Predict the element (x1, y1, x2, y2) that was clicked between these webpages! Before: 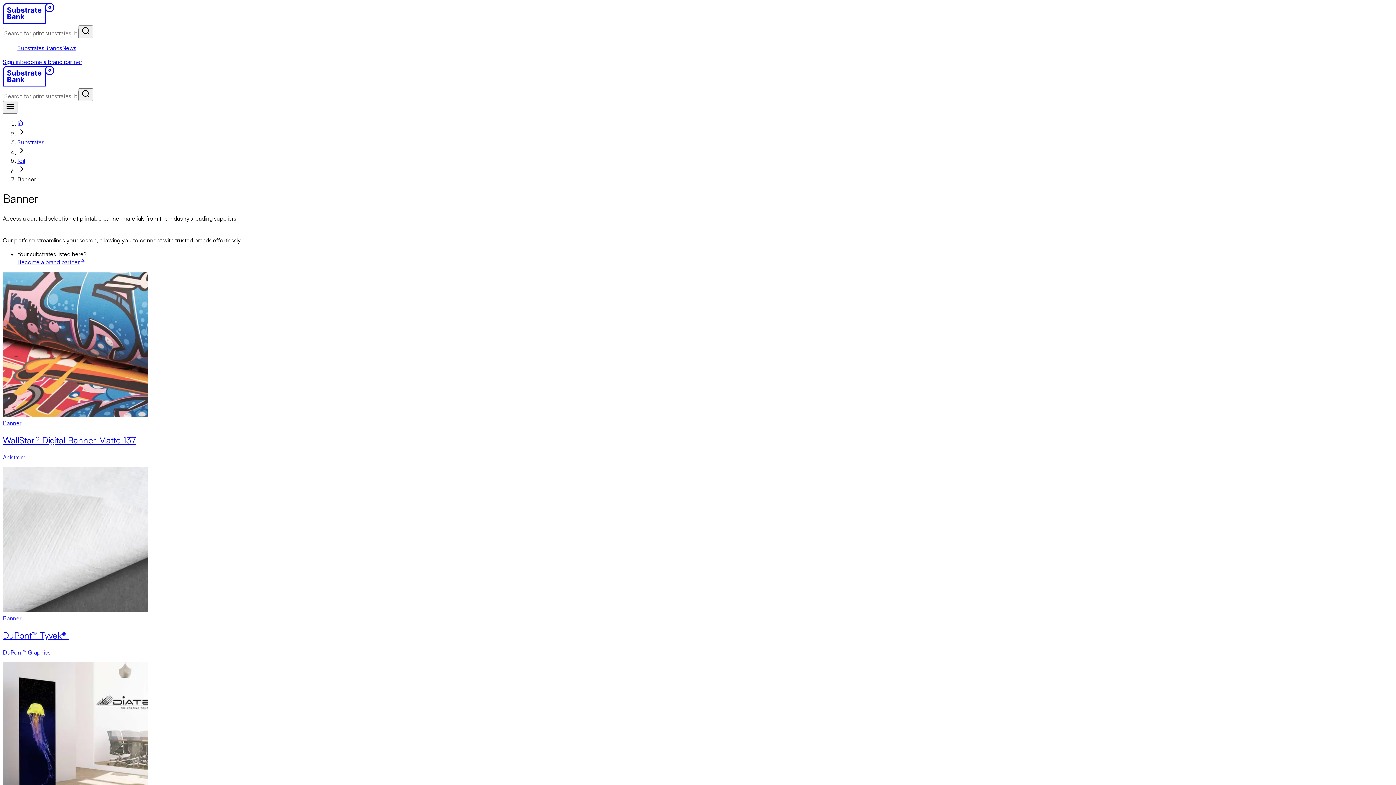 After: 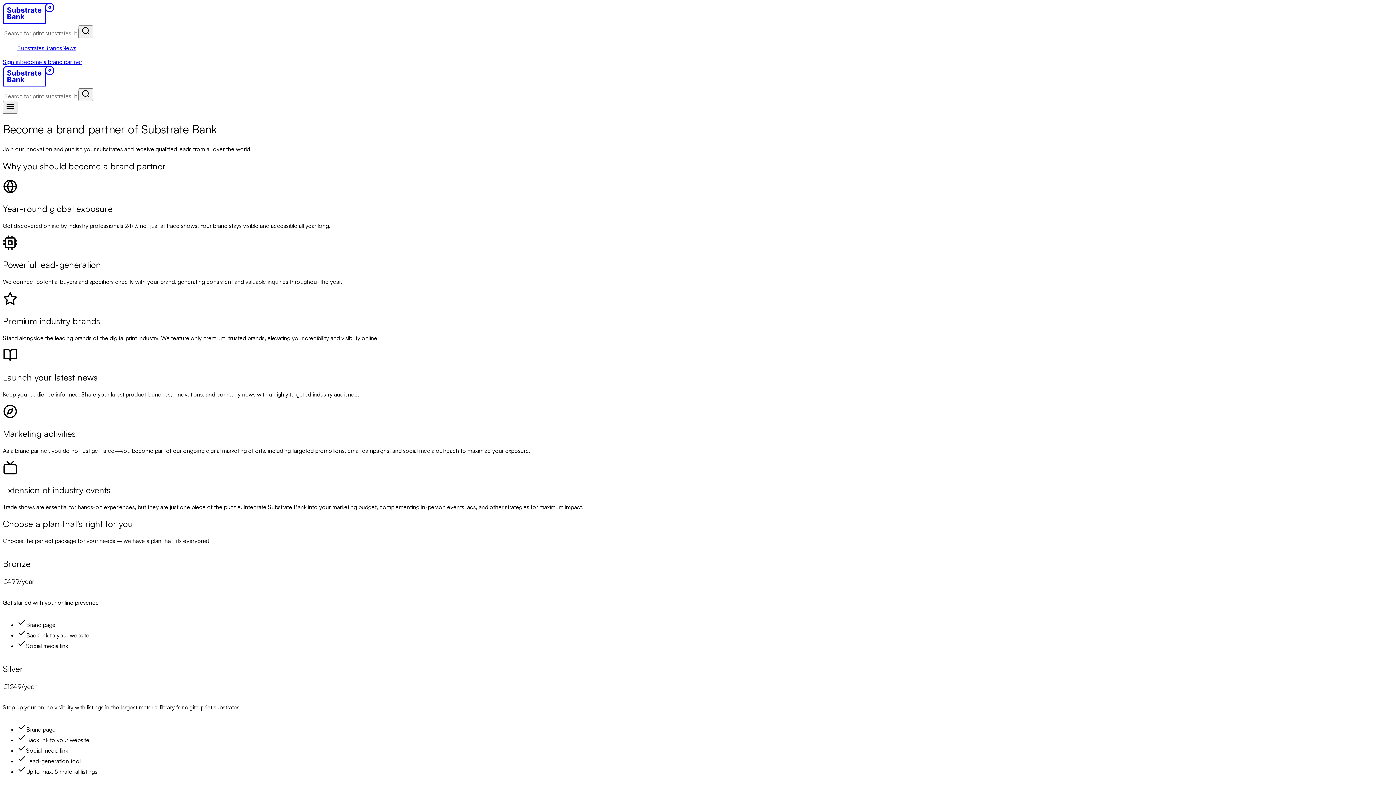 Action: label: Become a brand partner bbox: (20, 58, 82, 65)